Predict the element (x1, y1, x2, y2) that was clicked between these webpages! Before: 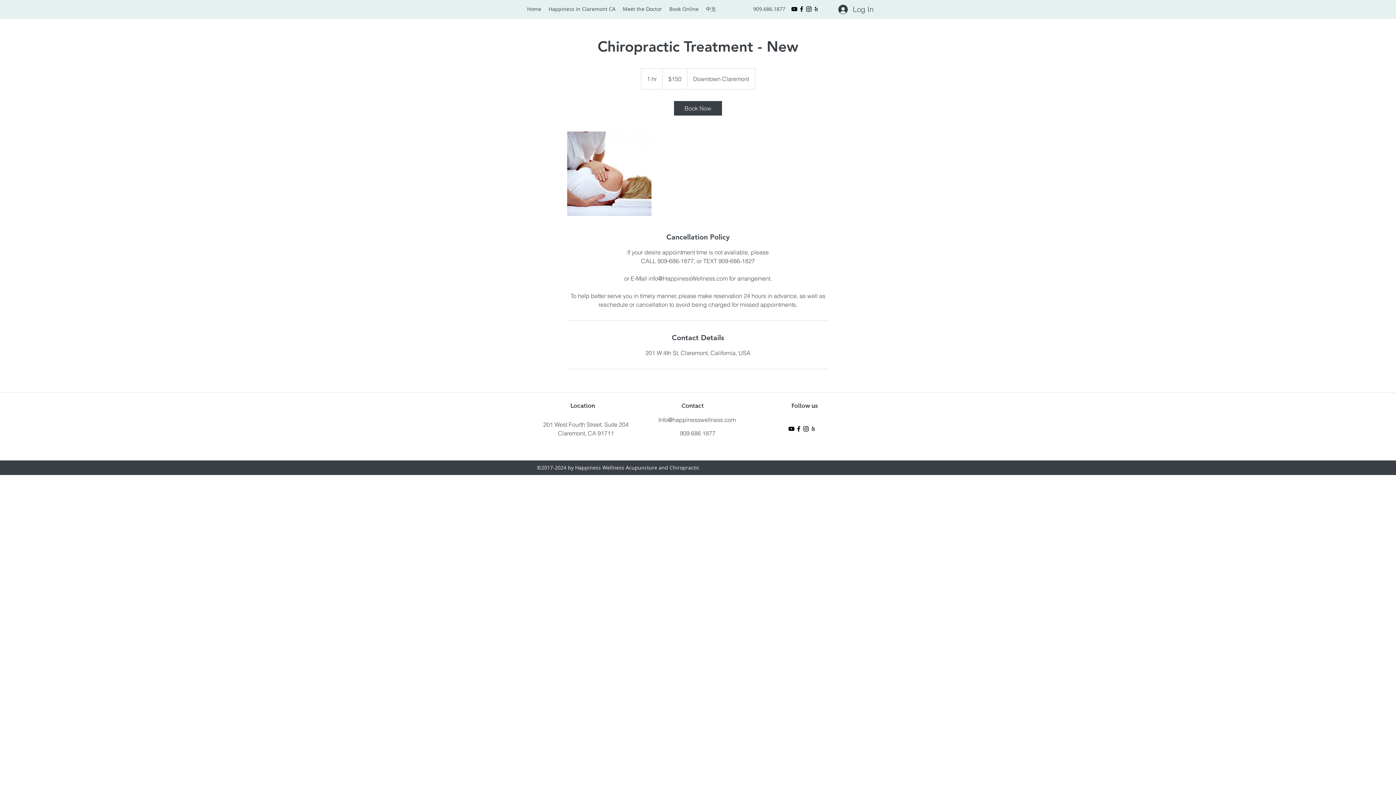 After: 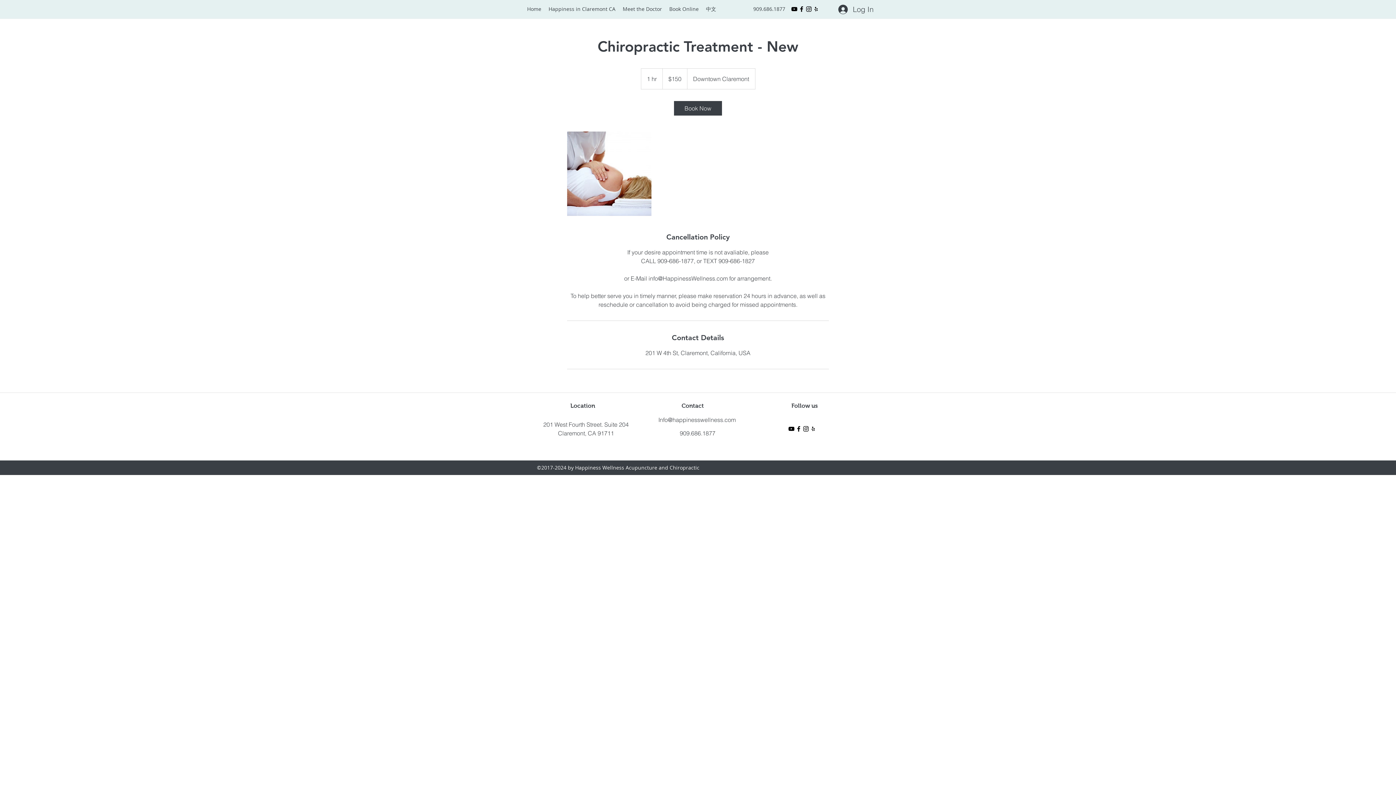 Action: label: facebook bbox: (798, 5, 805, 12)